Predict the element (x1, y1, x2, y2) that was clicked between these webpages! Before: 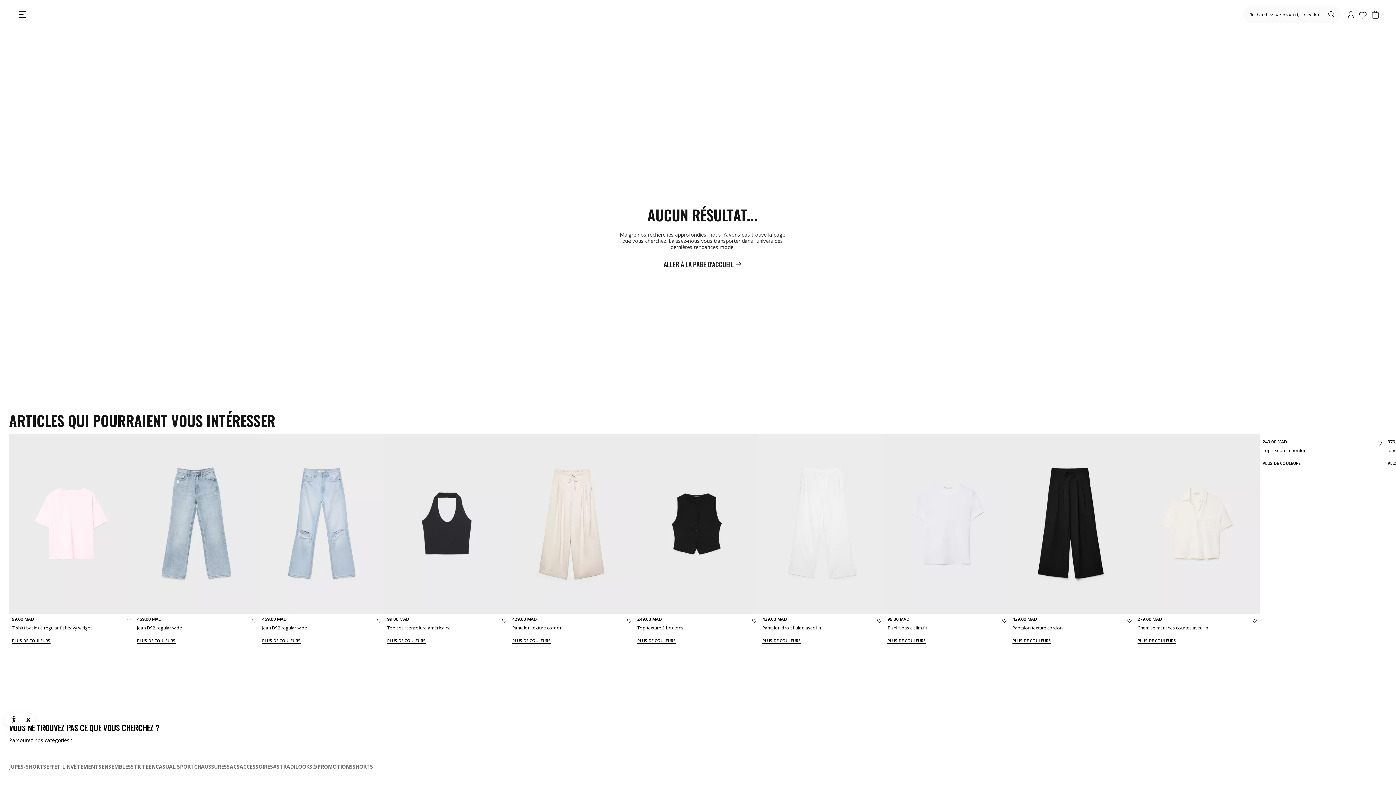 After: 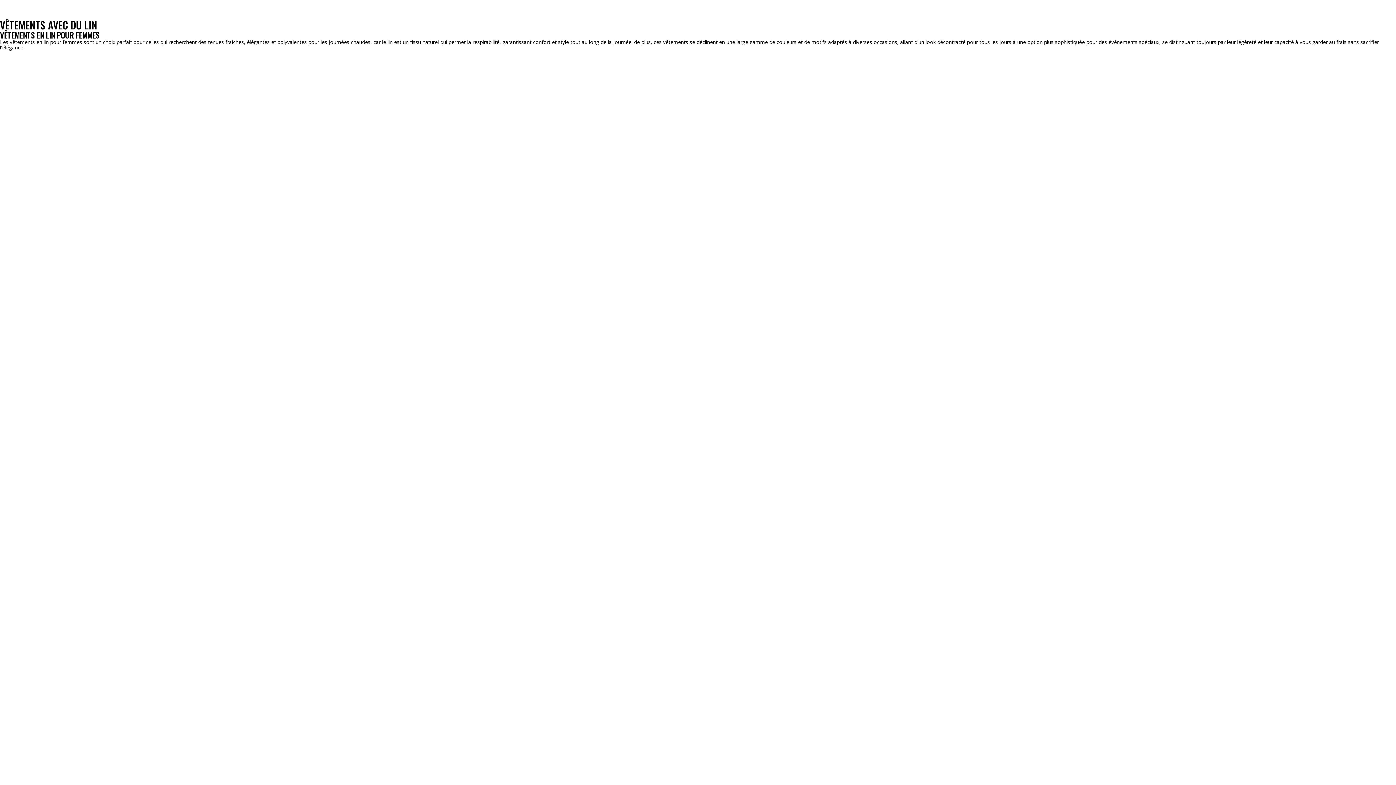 Action: label: EFFET LIN bbox: (46, 536, 70, 541)